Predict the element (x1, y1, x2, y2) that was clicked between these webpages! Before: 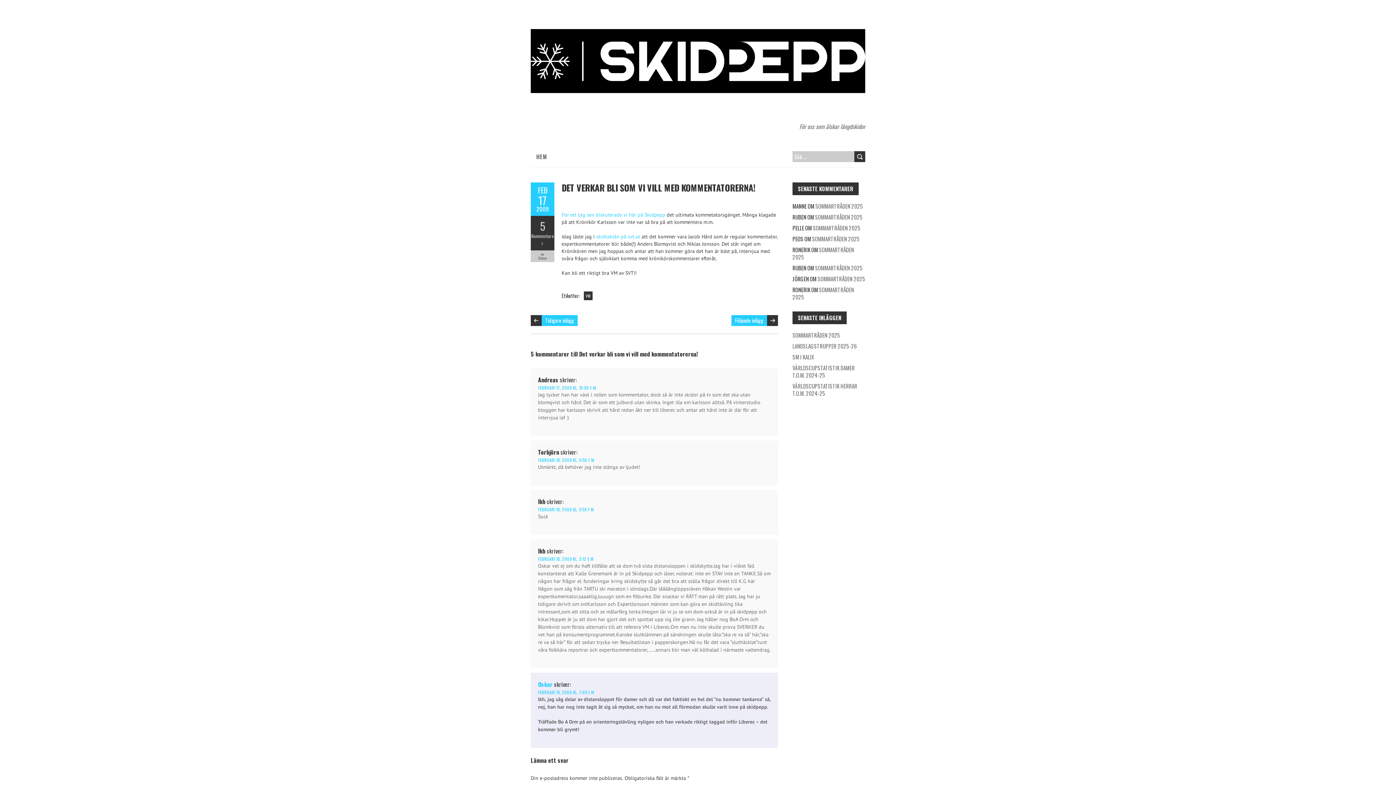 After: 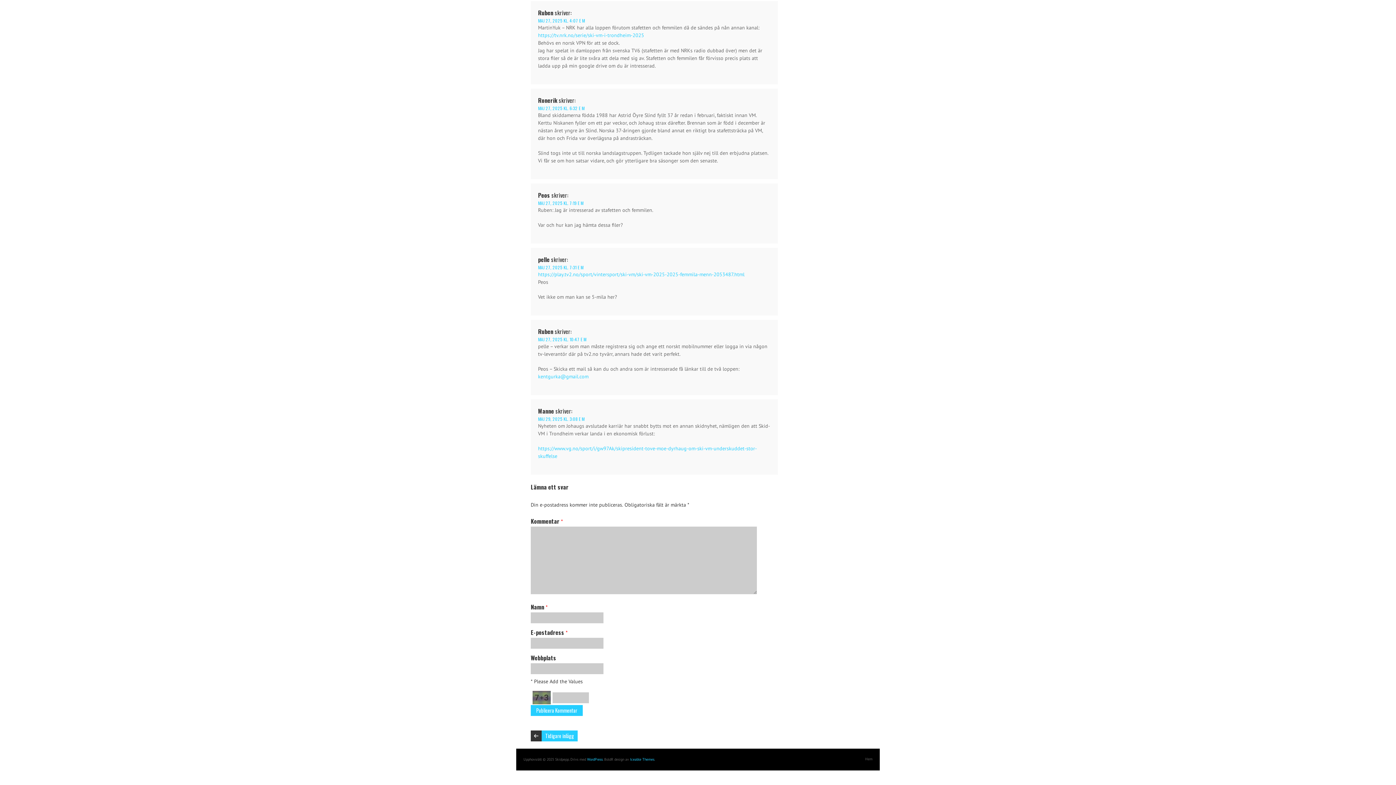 Action: label: SOMMARTRÅDEN 2025 bbox: (815, 202, 863, 210)